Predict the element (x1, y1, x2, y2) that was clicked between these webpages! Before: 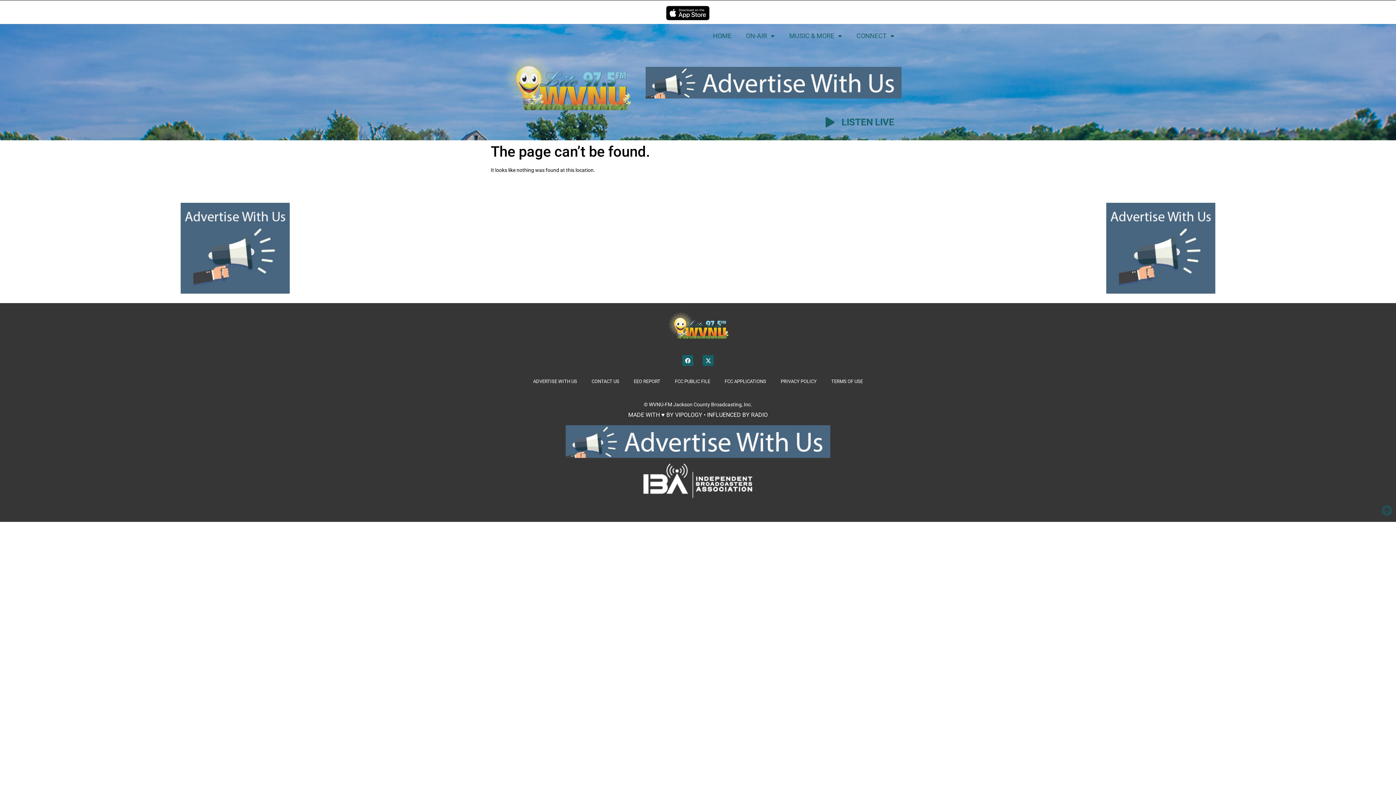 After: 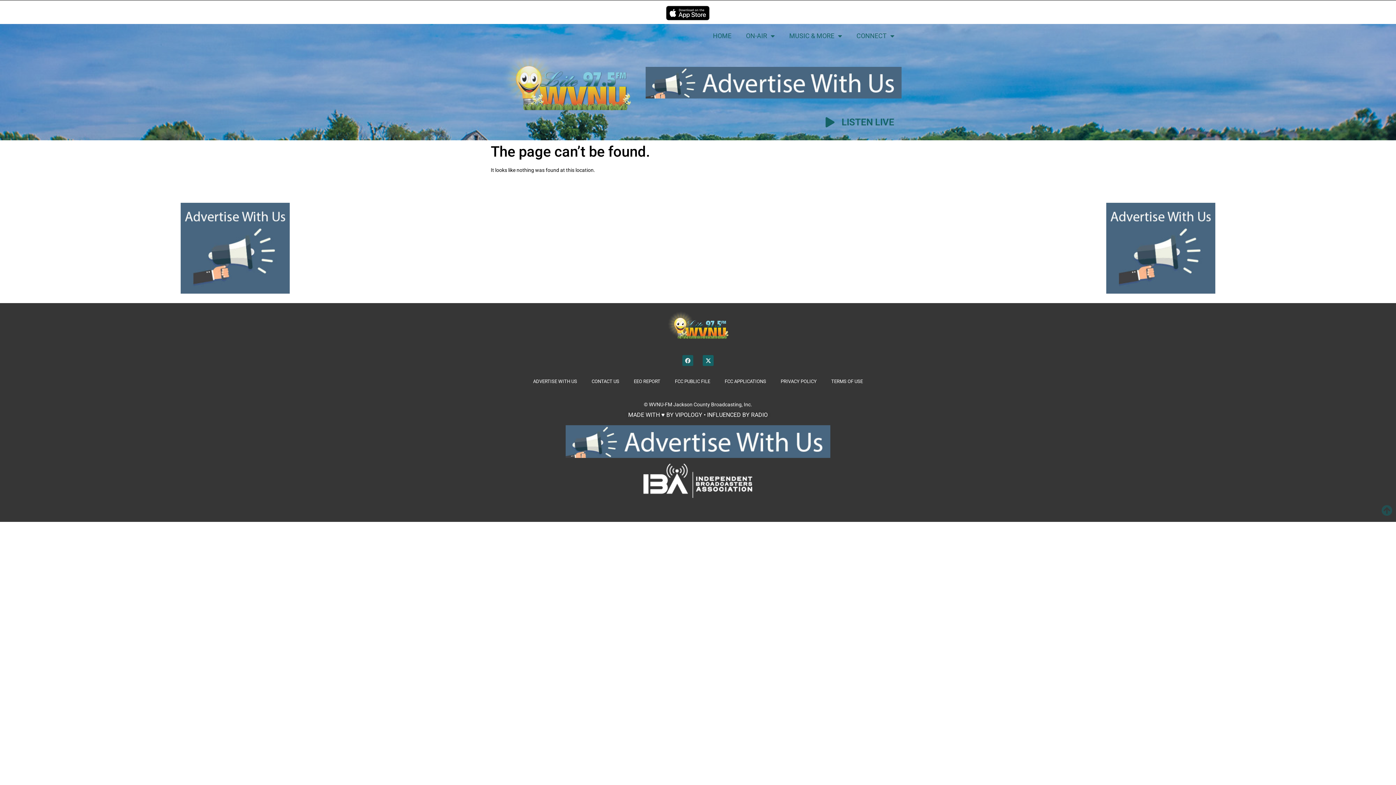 Action: bbox: (682, 355, 693, 366) label: Facebook